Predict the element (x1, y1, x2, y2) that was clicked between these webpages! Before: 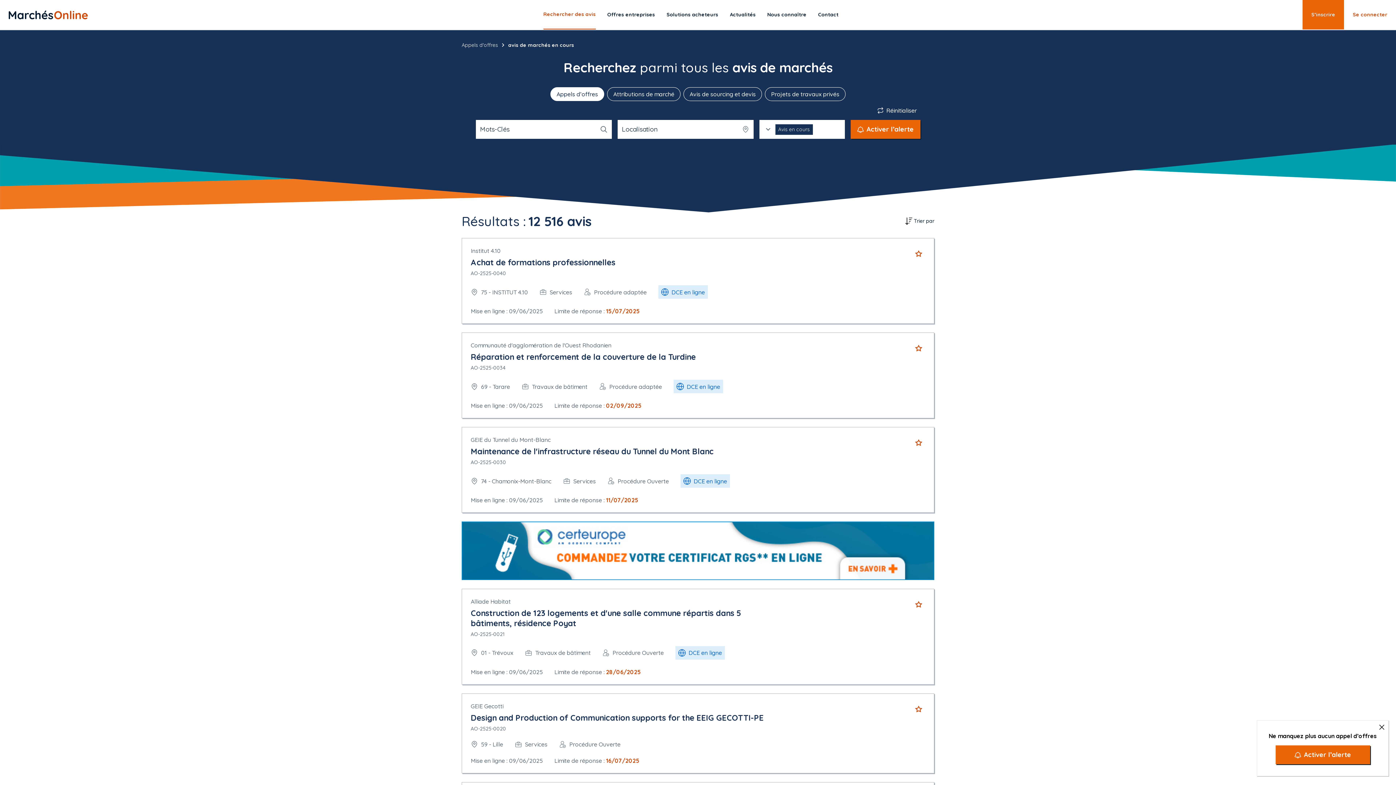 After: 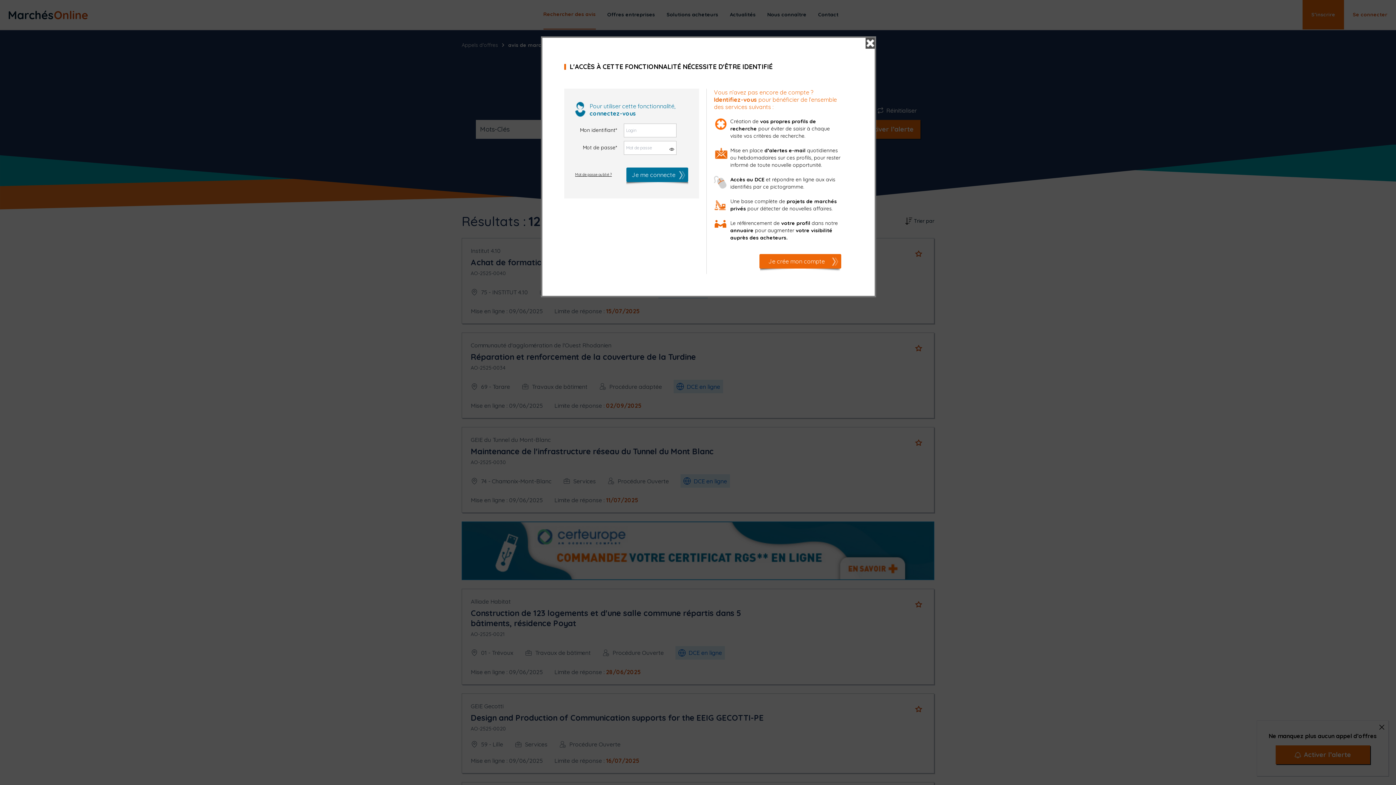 Action: bbox: (912, 598, 925, 611)